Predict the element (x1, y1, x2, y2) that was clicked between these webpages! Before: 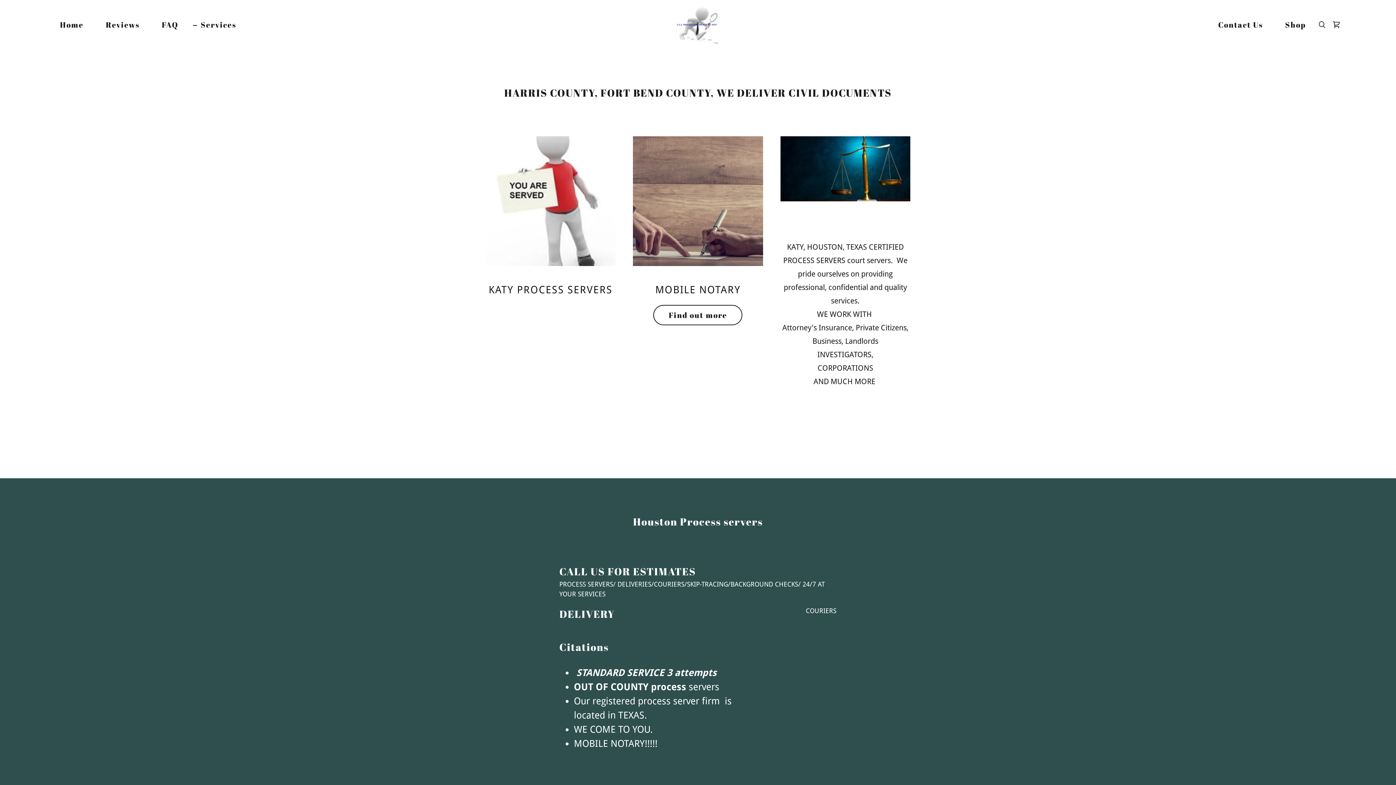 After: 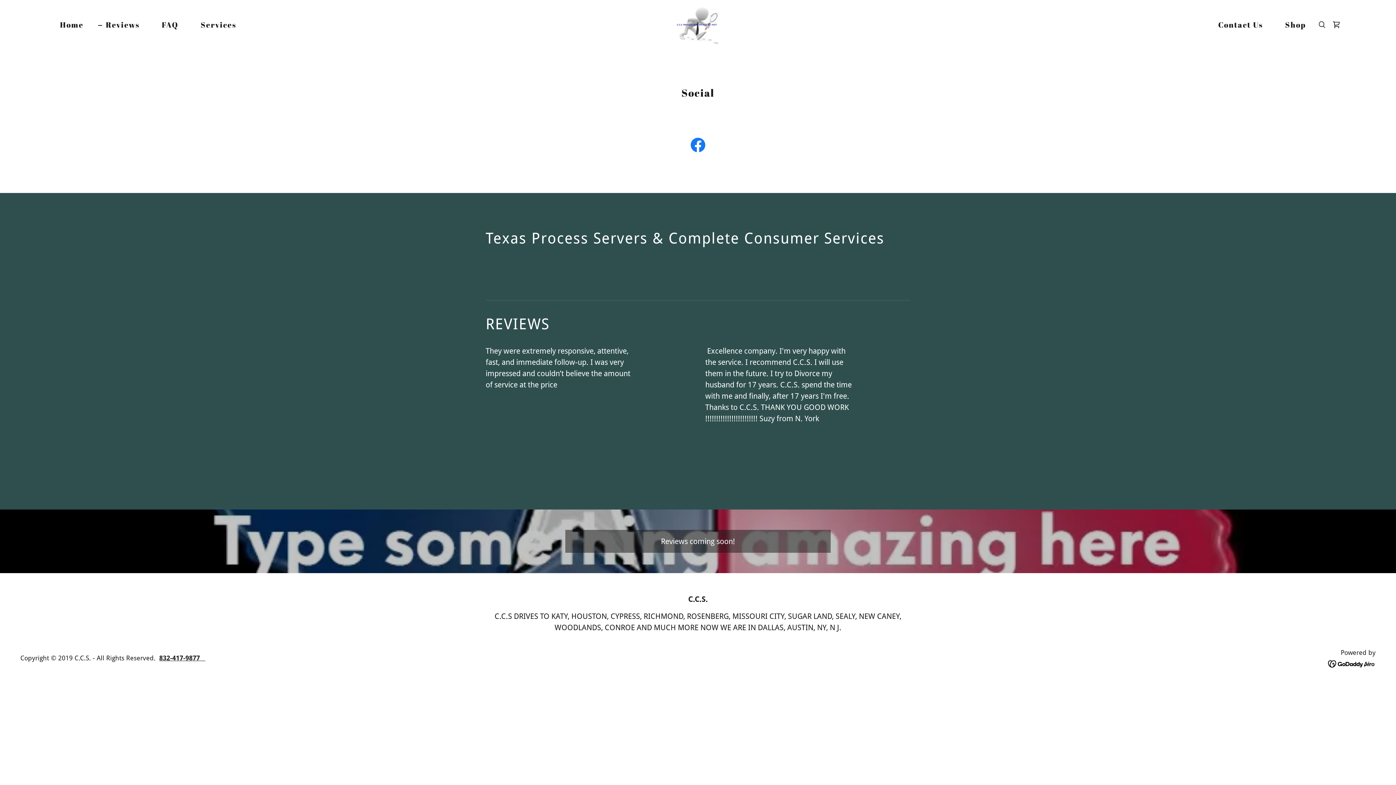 Action: label: Reviews bbox: (96, 18, 141, 31)